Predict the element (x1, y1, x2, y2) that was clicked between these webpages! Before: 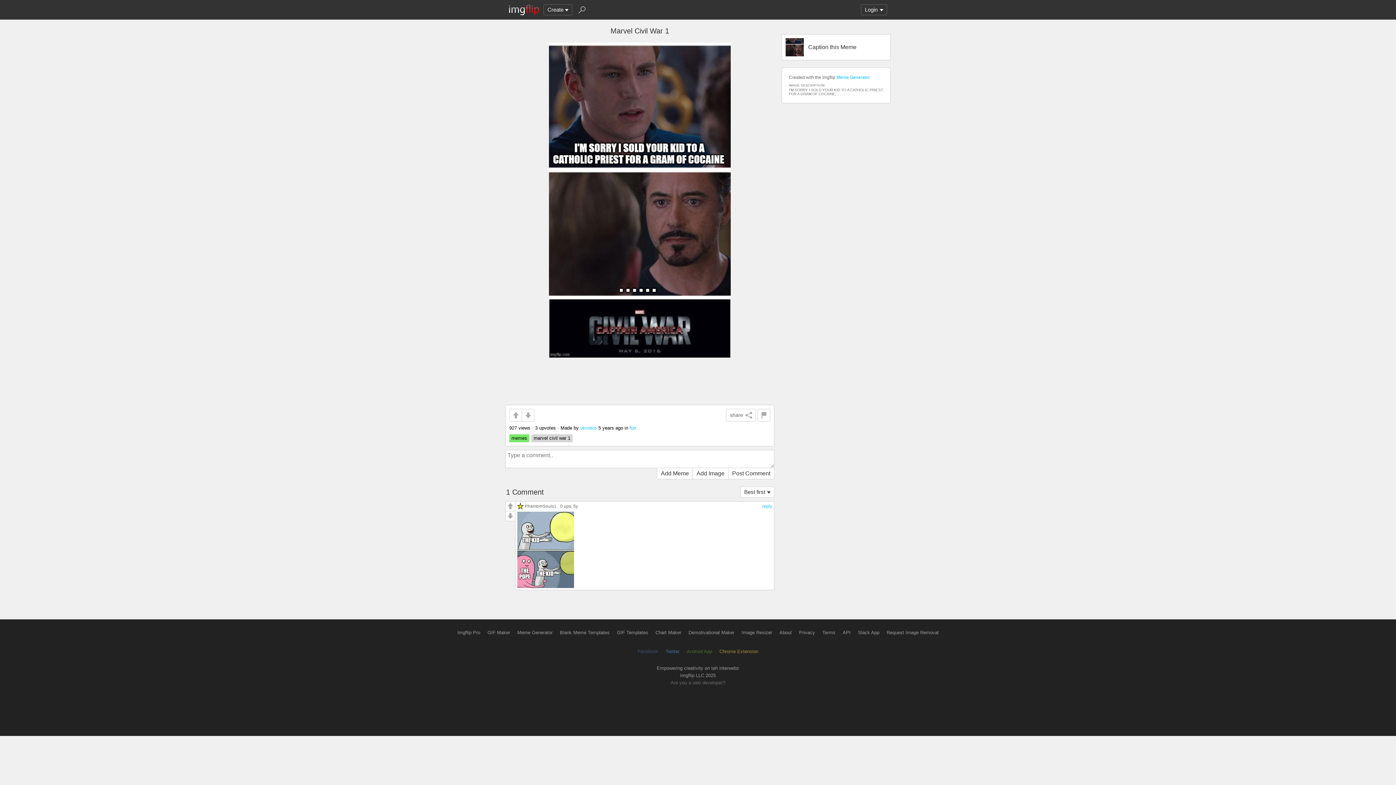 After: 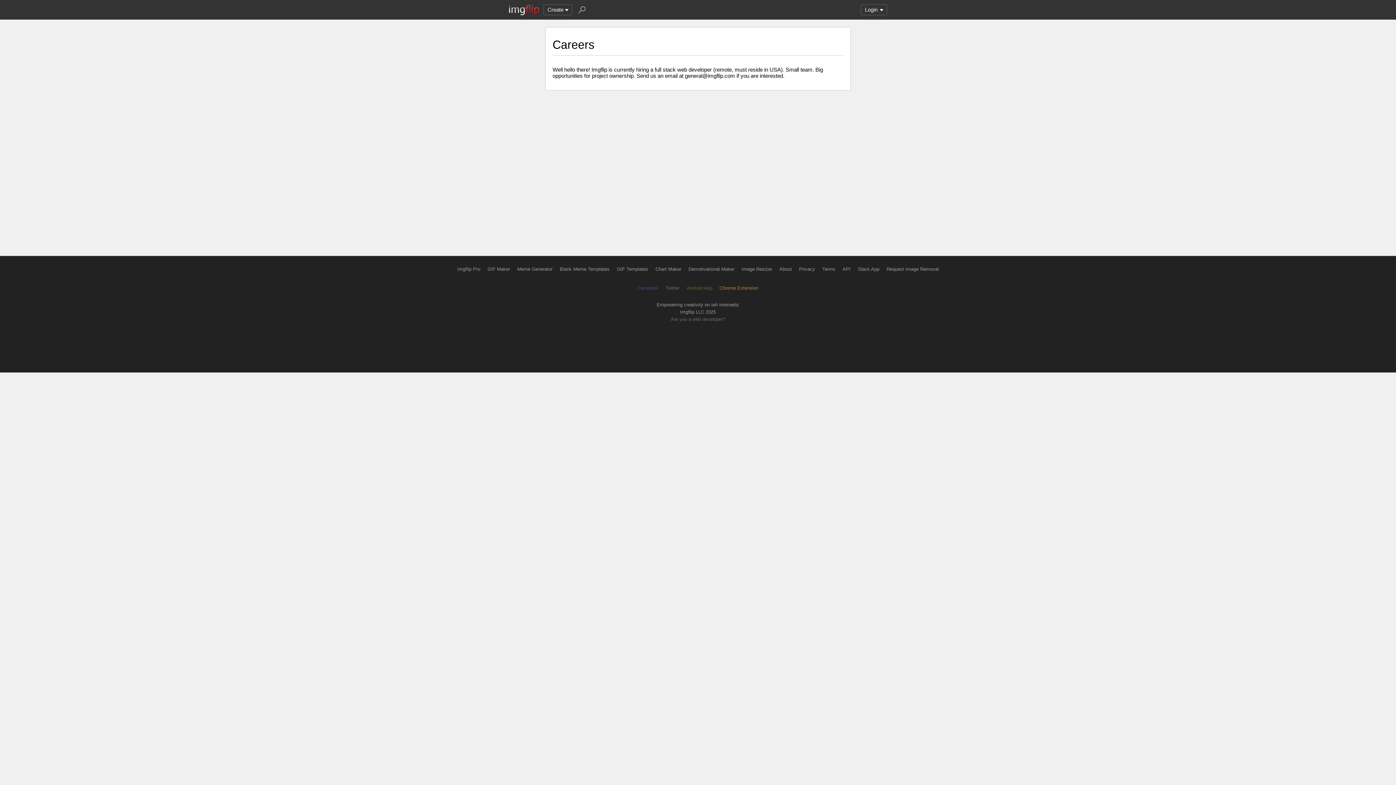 Action: label: Are you a web developer? bbox: (670, 680, 725, 685)